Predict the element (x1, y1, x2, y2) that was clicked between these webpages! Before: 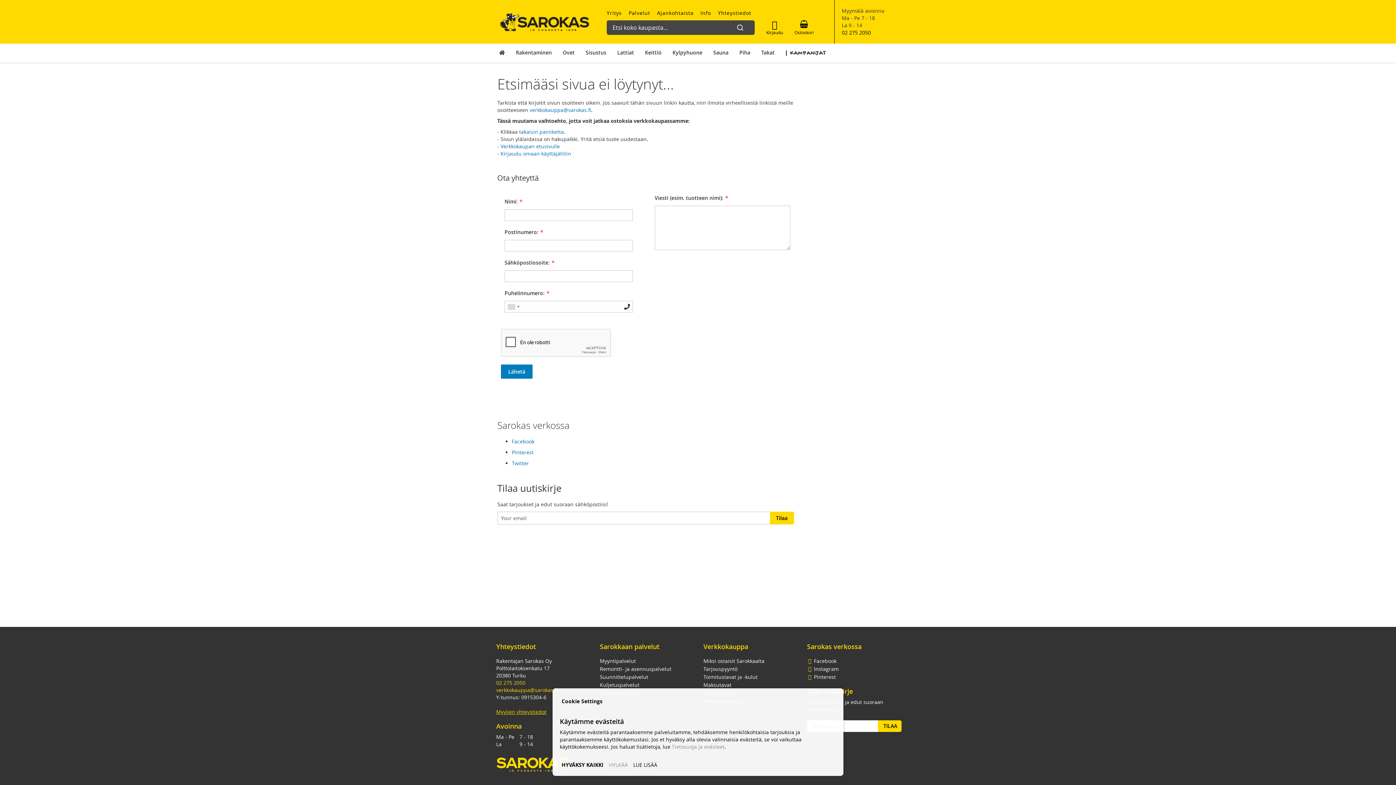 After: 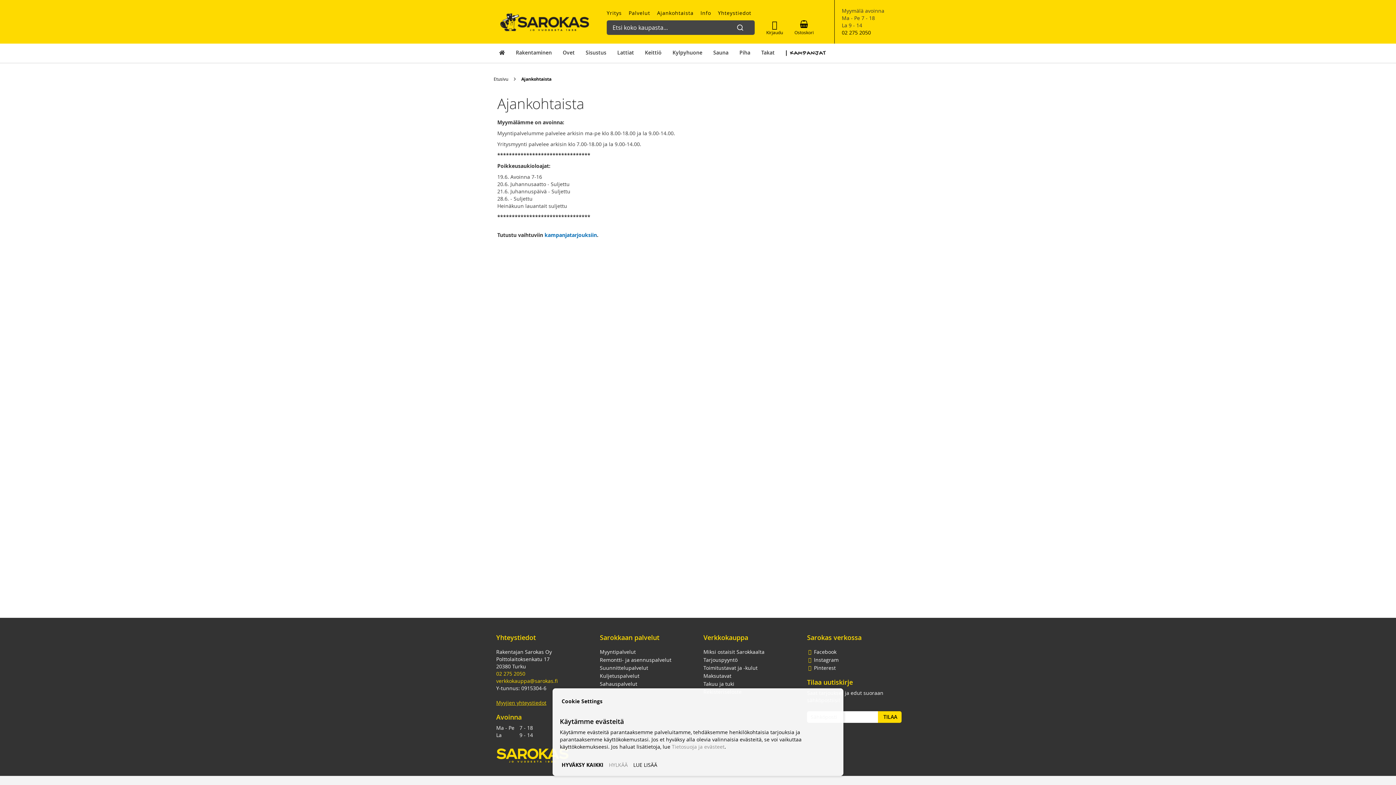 Action: label: Ajankohtaista bbox: (651, 5, 693, 20)